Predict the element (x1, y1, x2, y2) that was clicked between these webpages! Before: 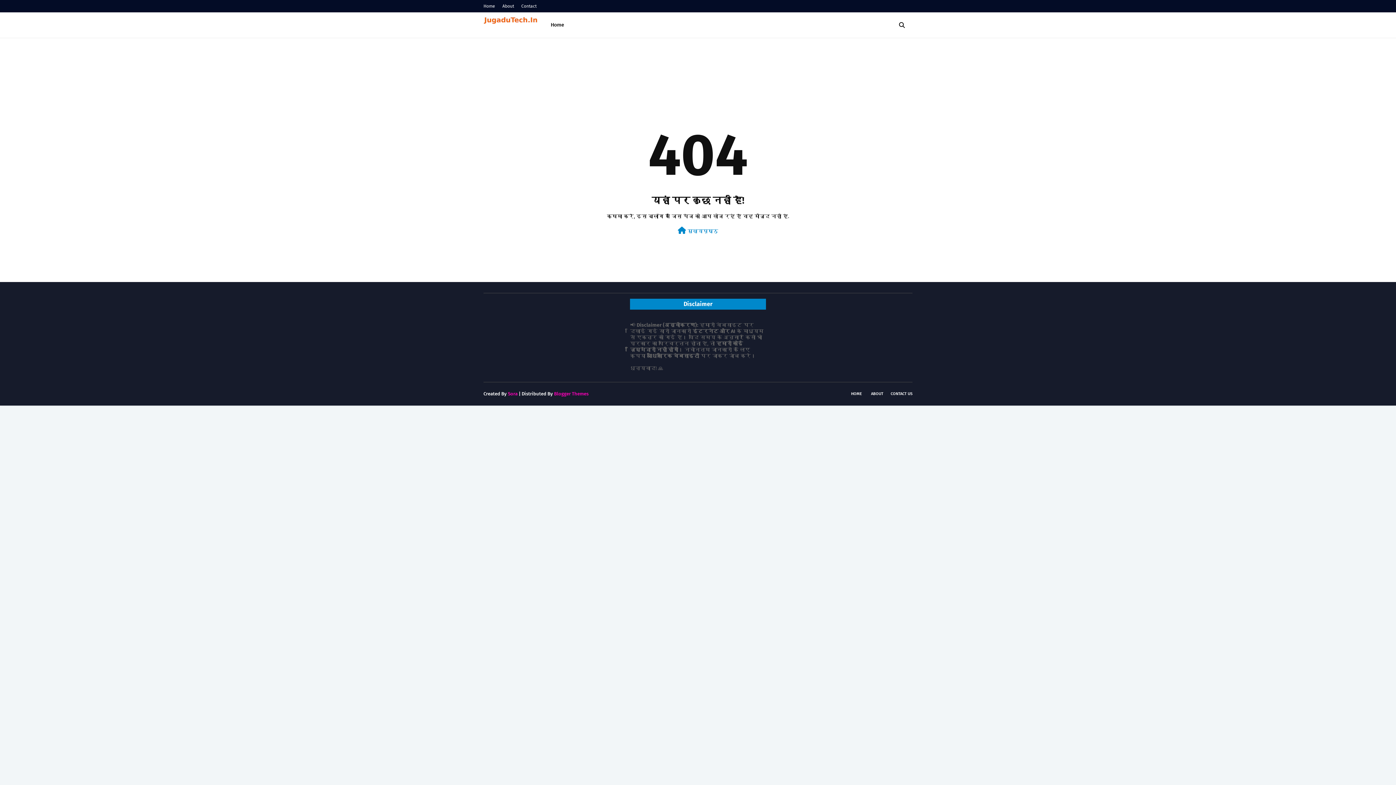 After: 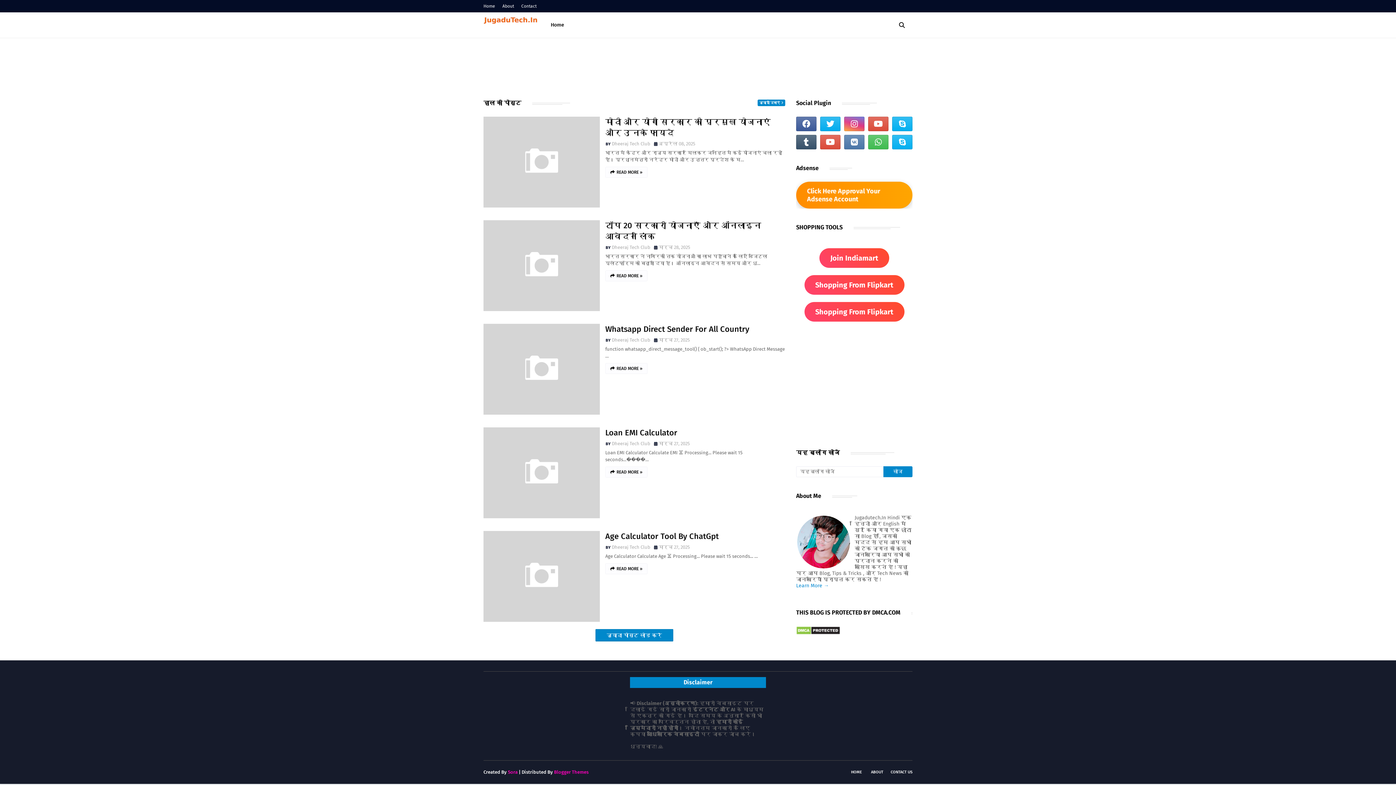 Action: bbox: (483, 0, 497, 12) label: Home